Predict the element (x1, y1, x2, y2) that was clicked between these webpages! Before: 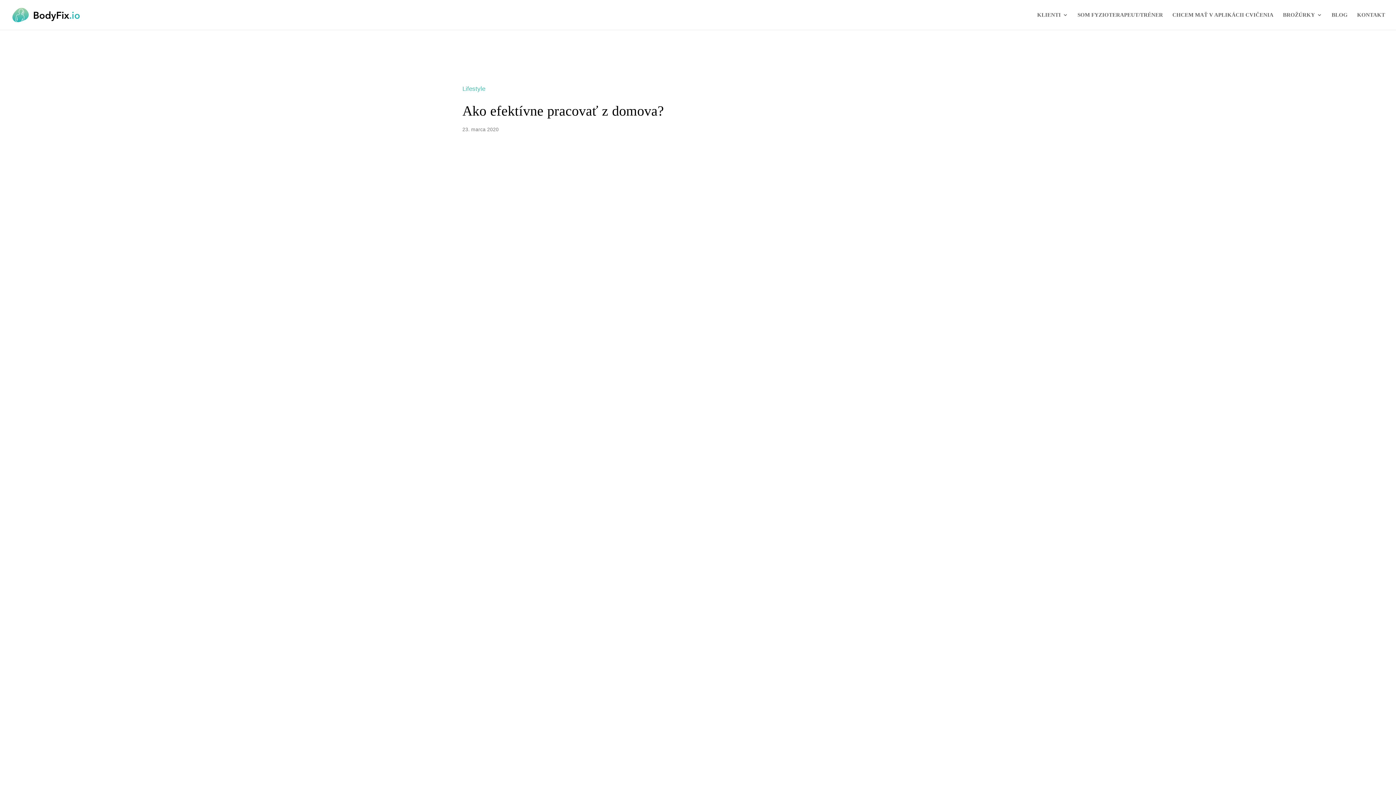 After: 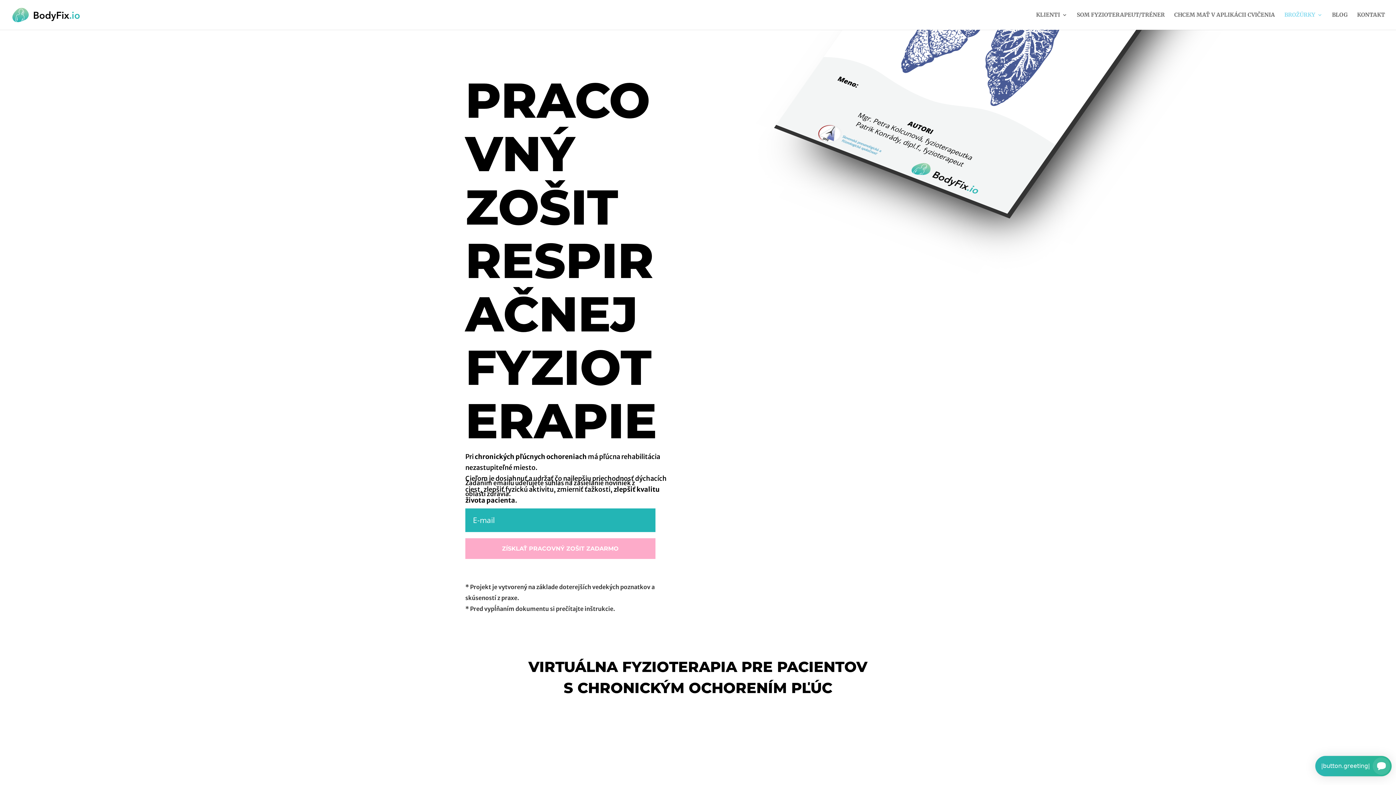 Action: bbox: (1283, 12, 1322, 29) label: BROŽÚRKY